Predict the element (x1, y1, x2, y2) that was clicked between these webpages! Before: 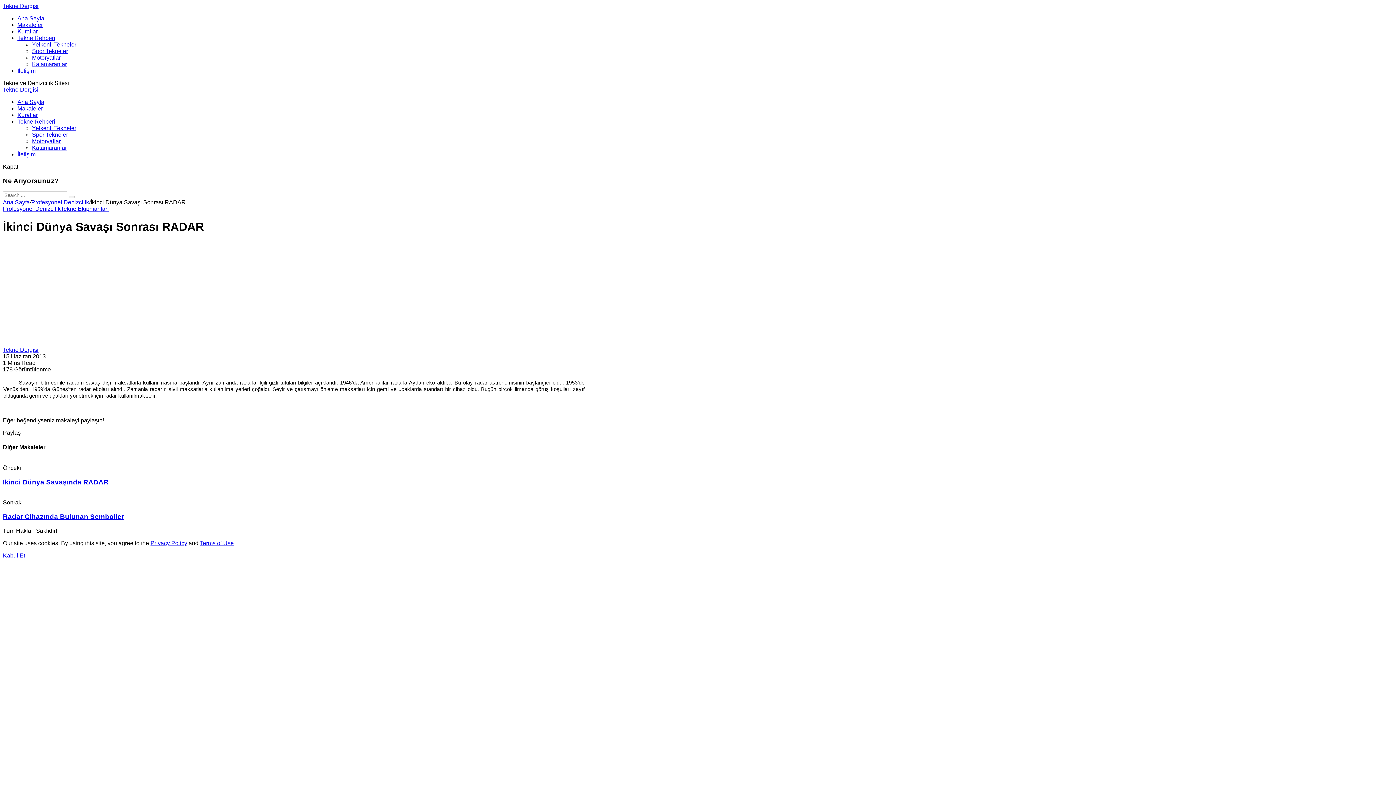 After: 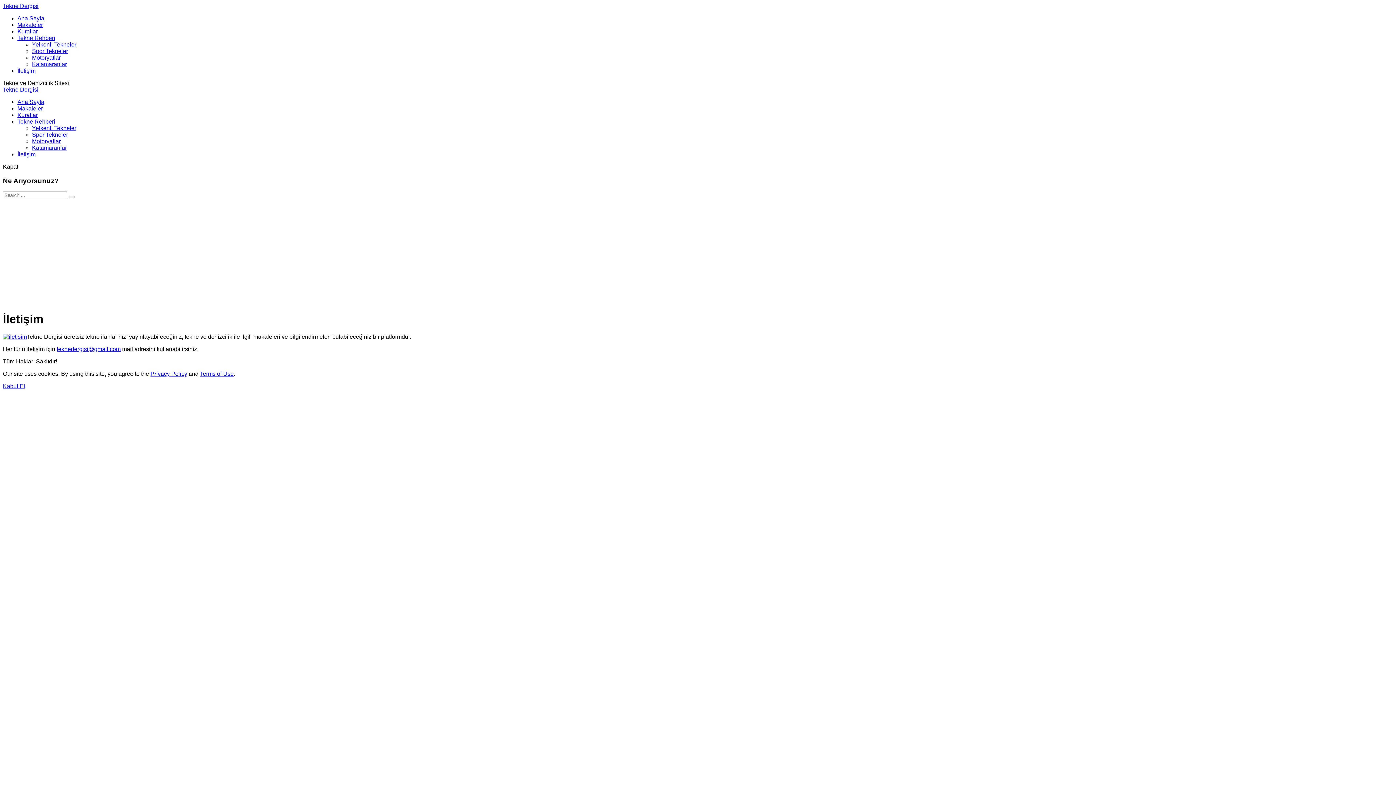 Action: label: İletişim bbox: (17, 151, 35, 157)